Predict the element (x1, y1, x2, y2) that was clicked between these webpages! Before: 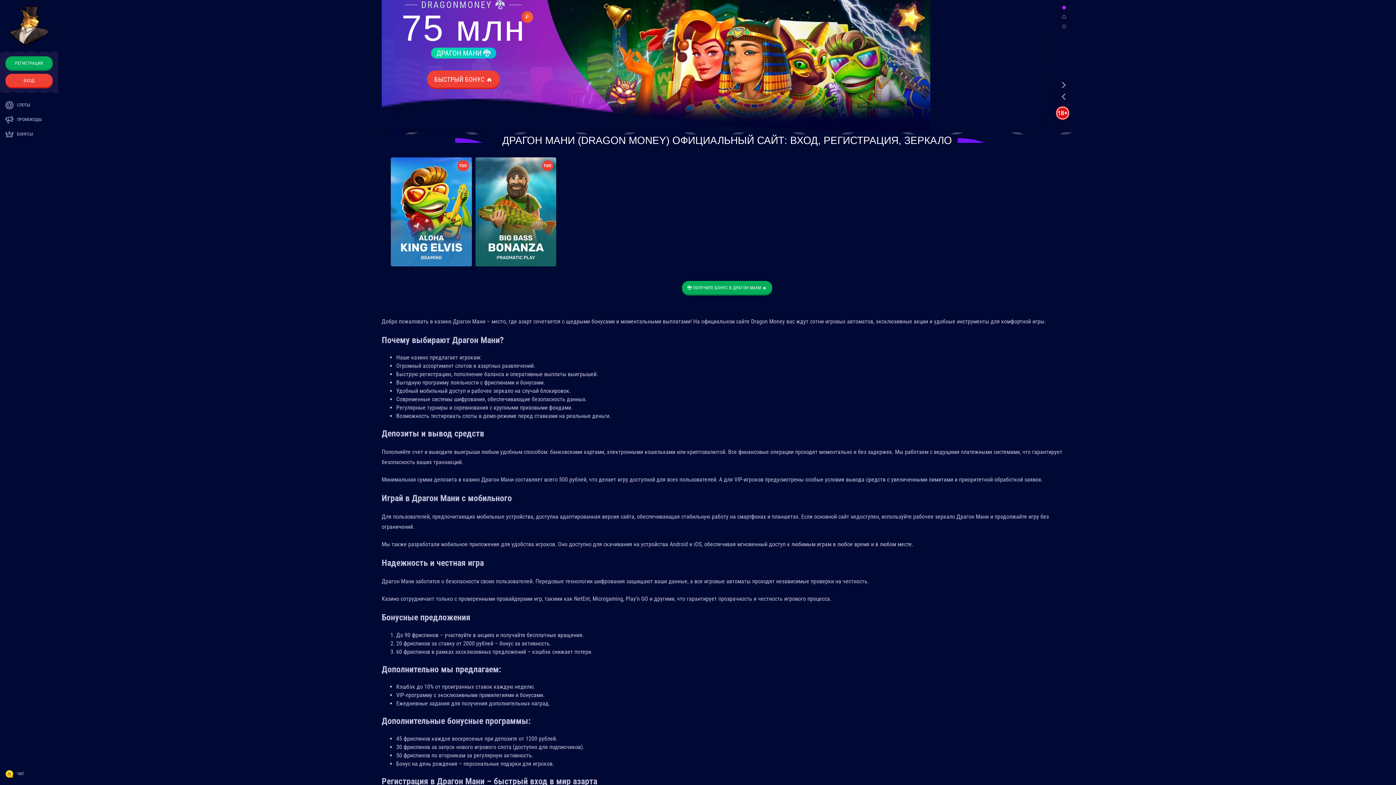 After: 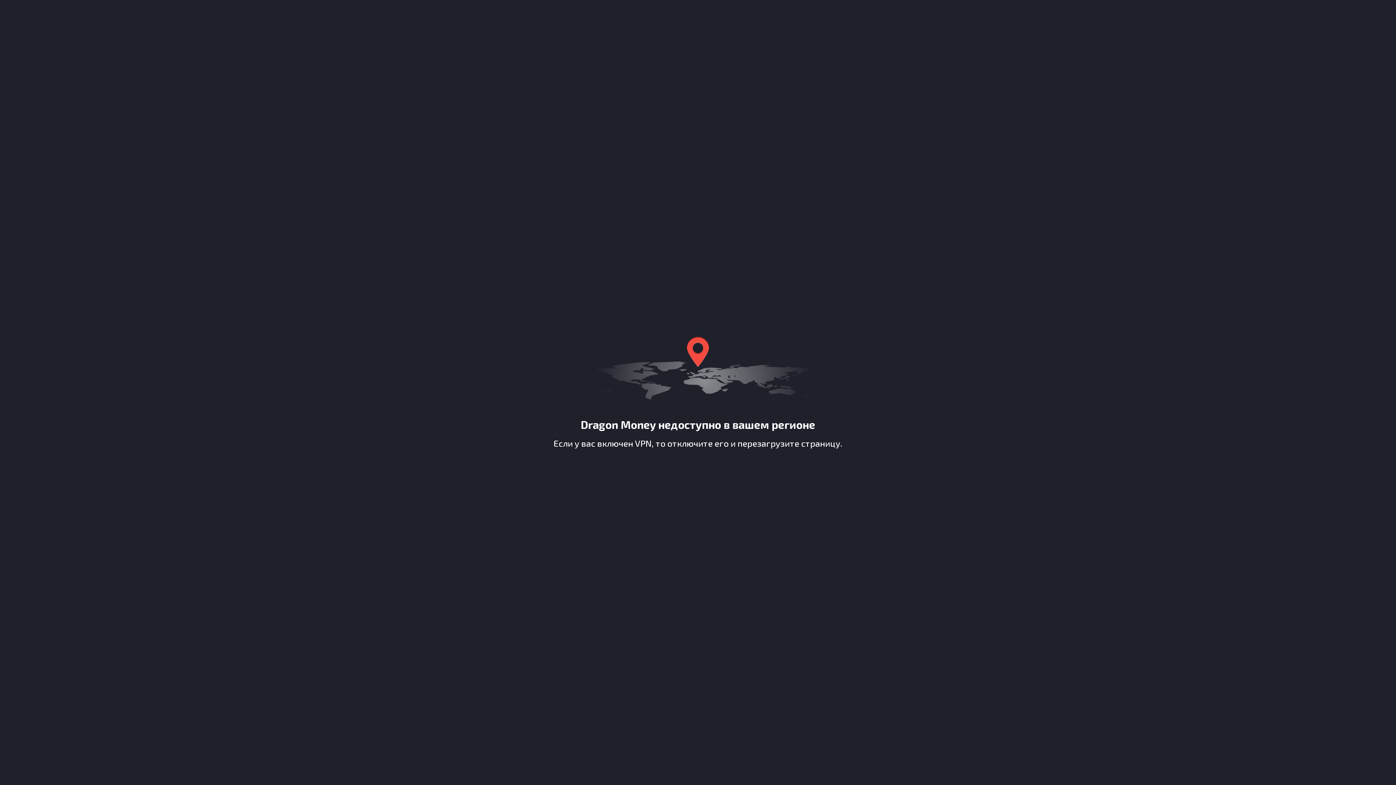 Action: bbox: (506, 221, 525, 230) label: ДЕМО